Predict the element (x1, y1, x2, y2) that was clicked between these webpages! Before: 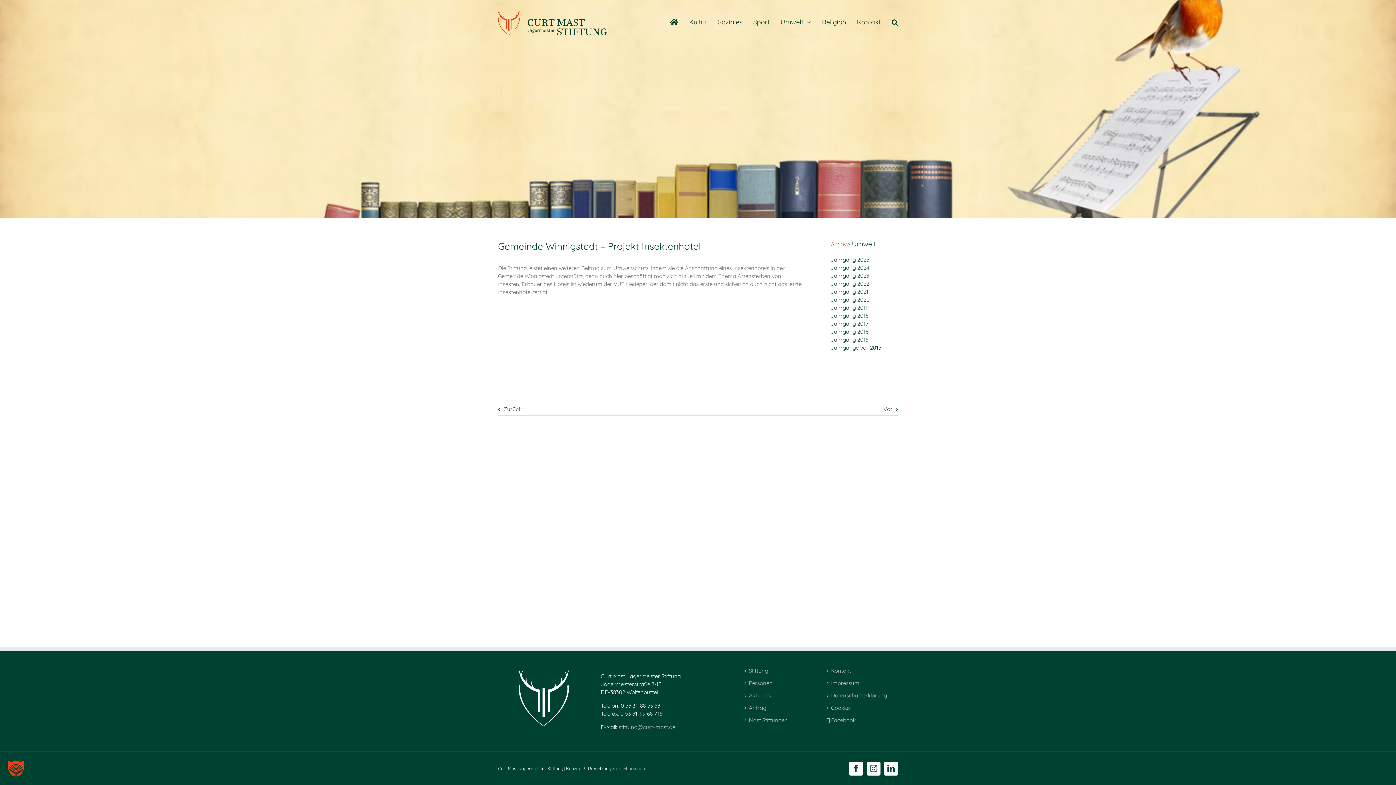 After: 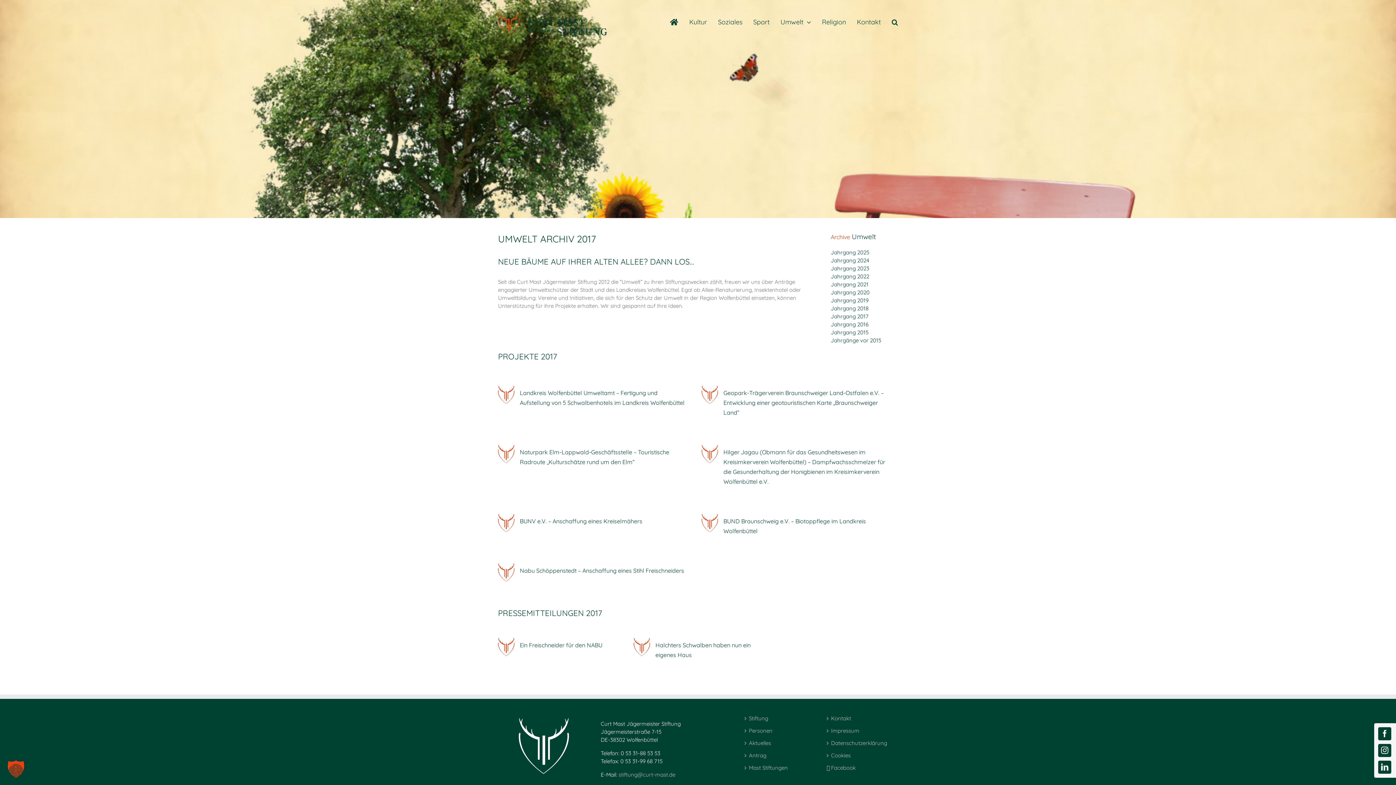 Action: bbox: (830, 319, 898, 327) label: Jahrgang 2017